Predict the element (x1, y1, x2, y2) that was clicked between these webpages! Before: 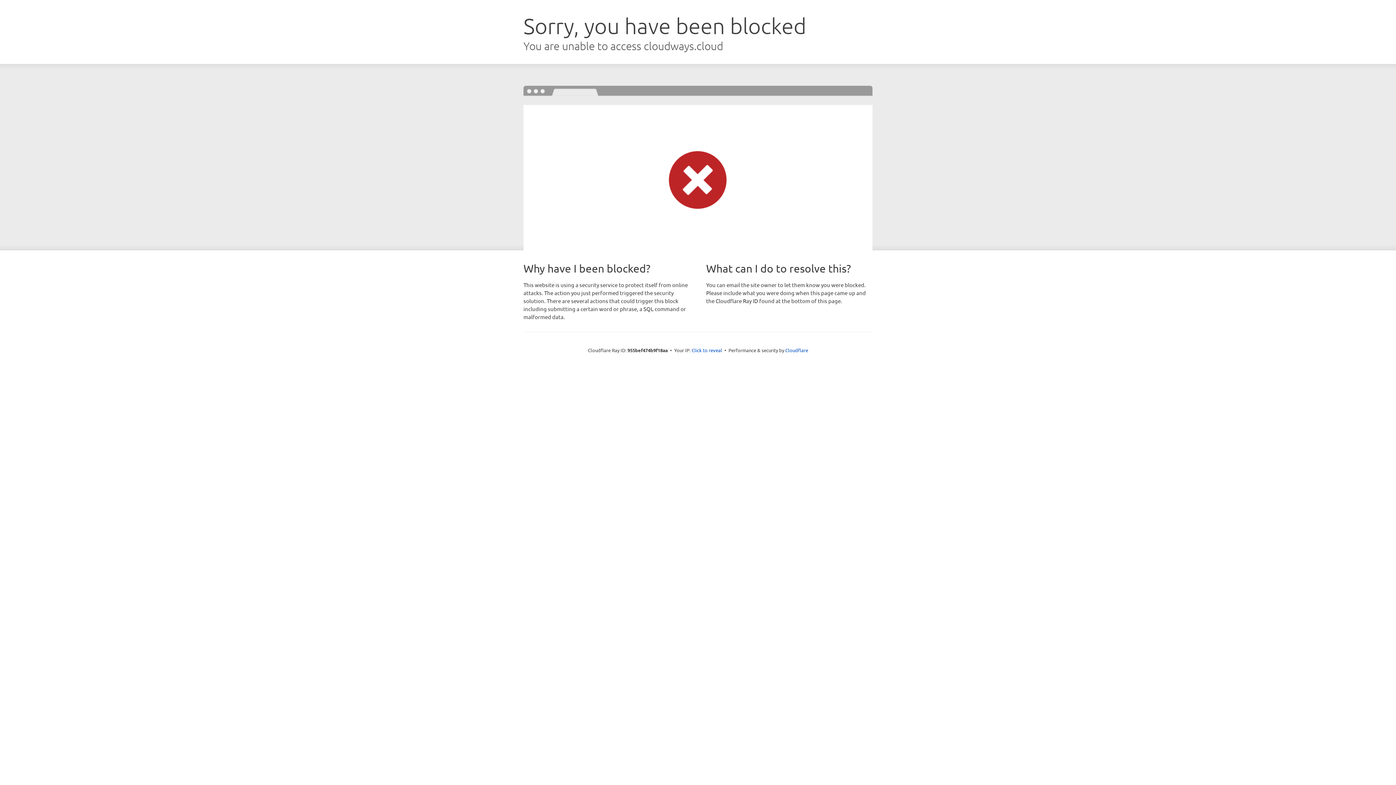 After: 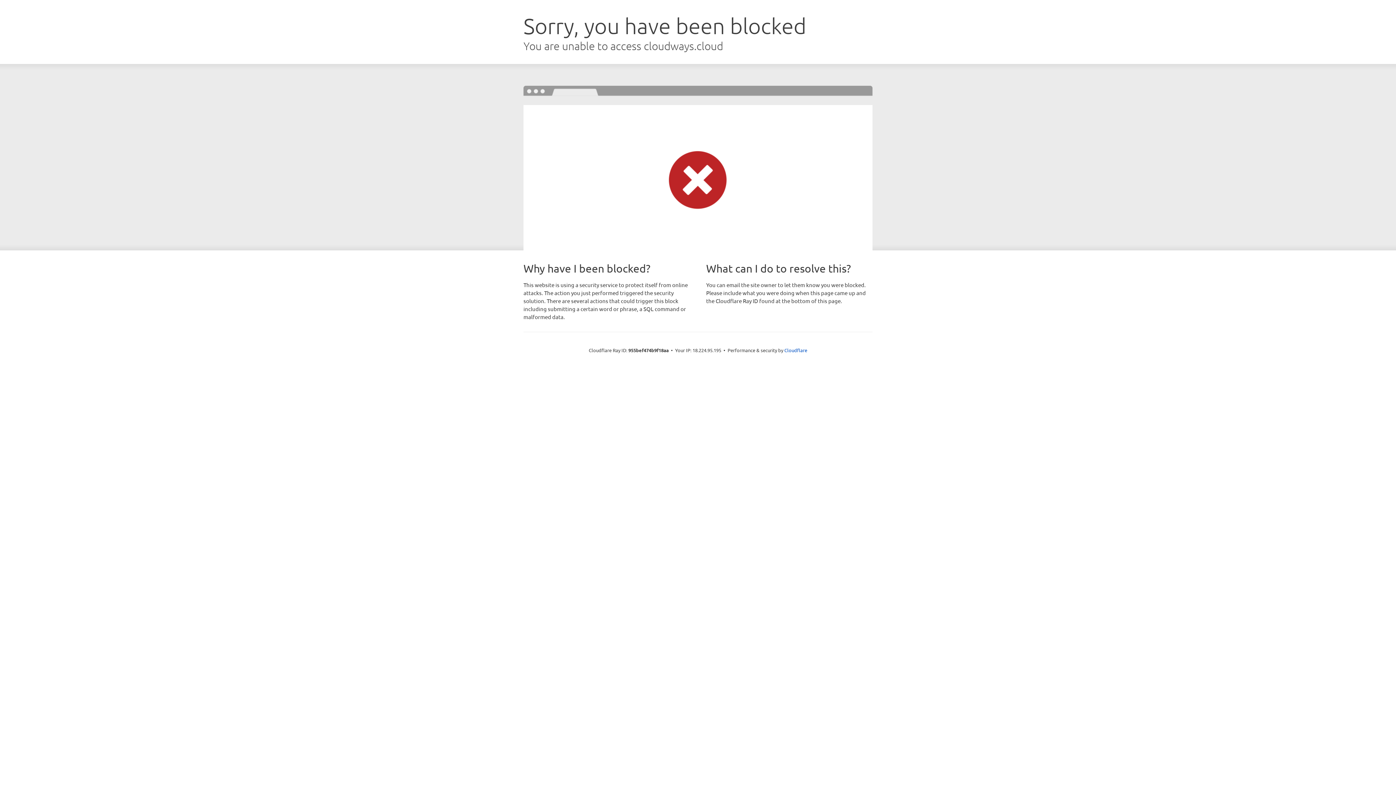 Action: label: Click to reveal bbox: (691, 346, 722, 353)